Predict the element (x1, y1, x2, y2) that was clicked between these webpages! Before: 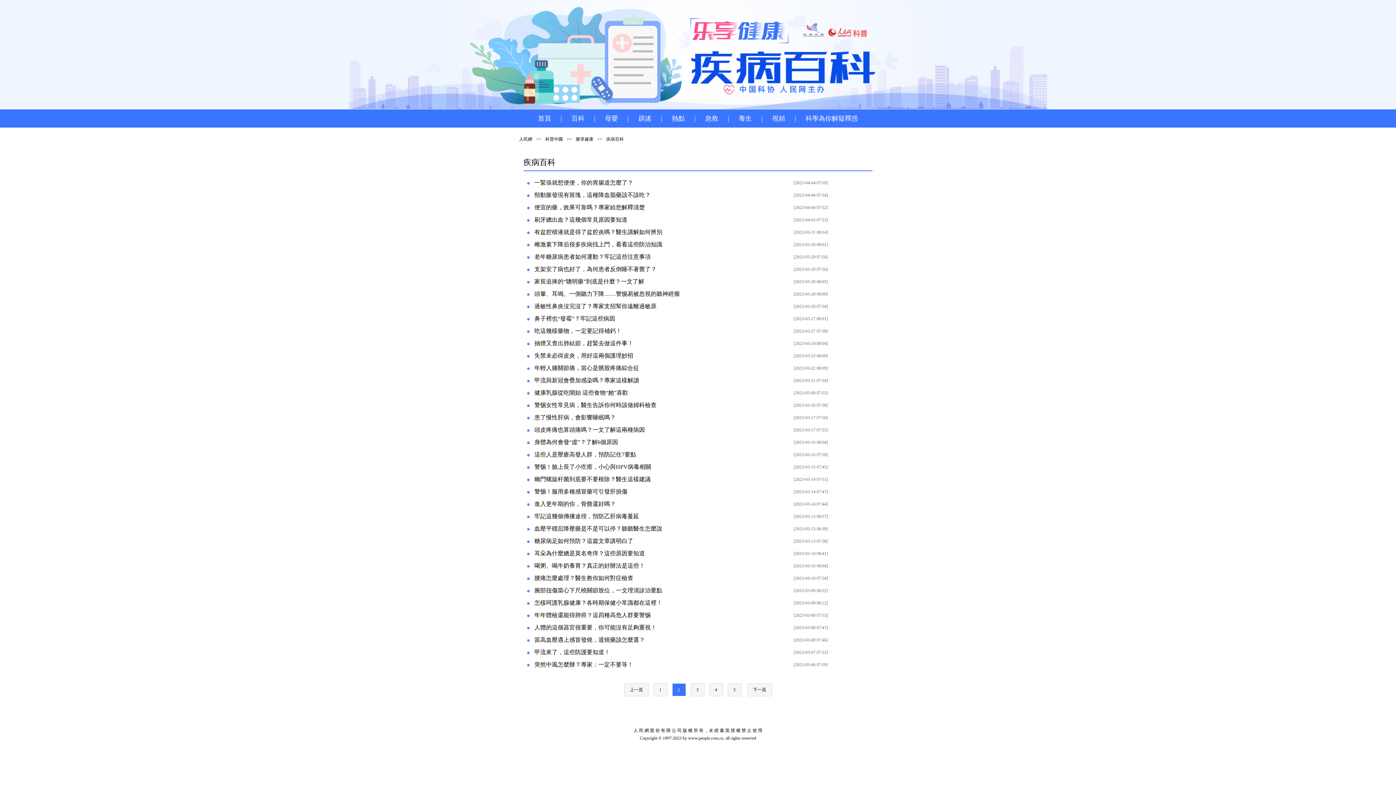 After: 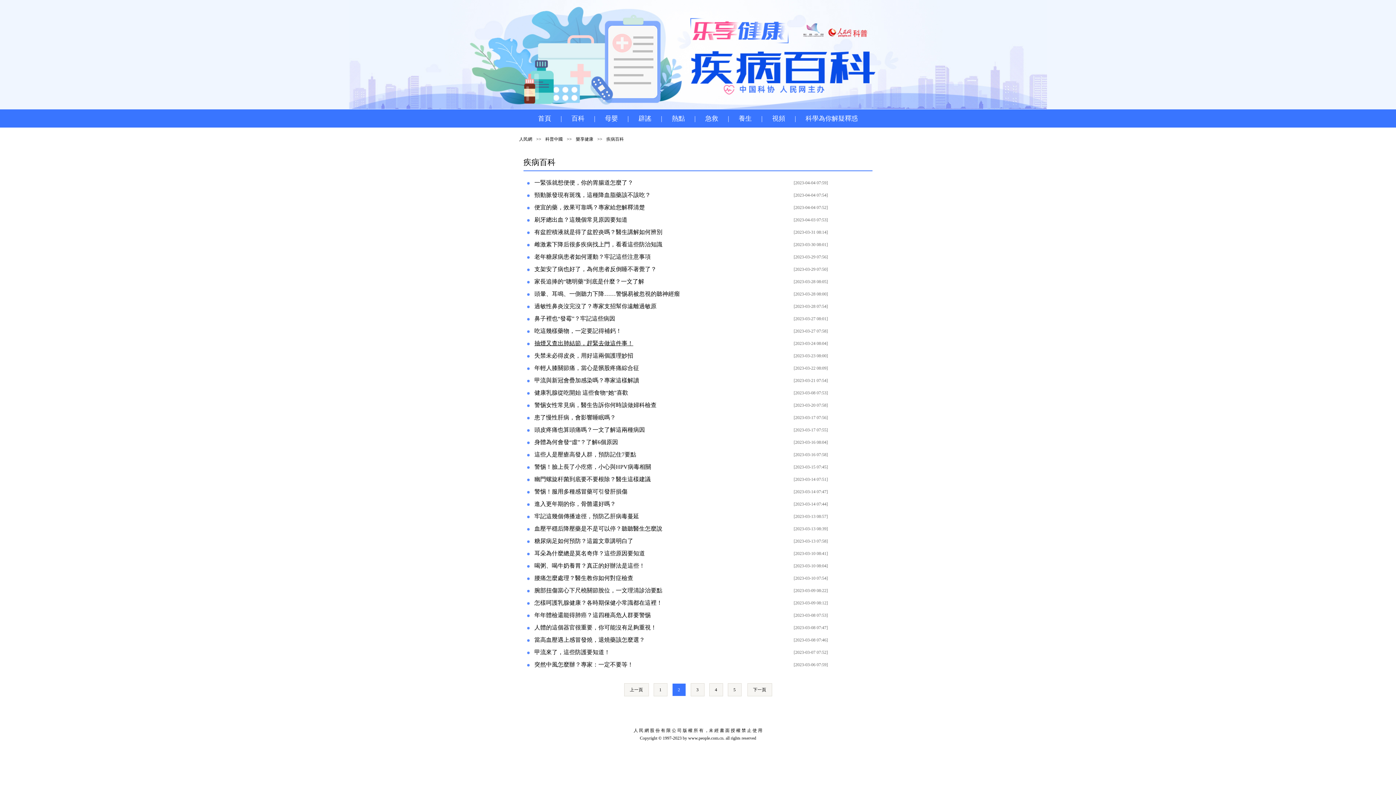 Action: bbox: (534, 339, 780, 348) label: 抽煙又查出肺結節，趕緊去做這件事！